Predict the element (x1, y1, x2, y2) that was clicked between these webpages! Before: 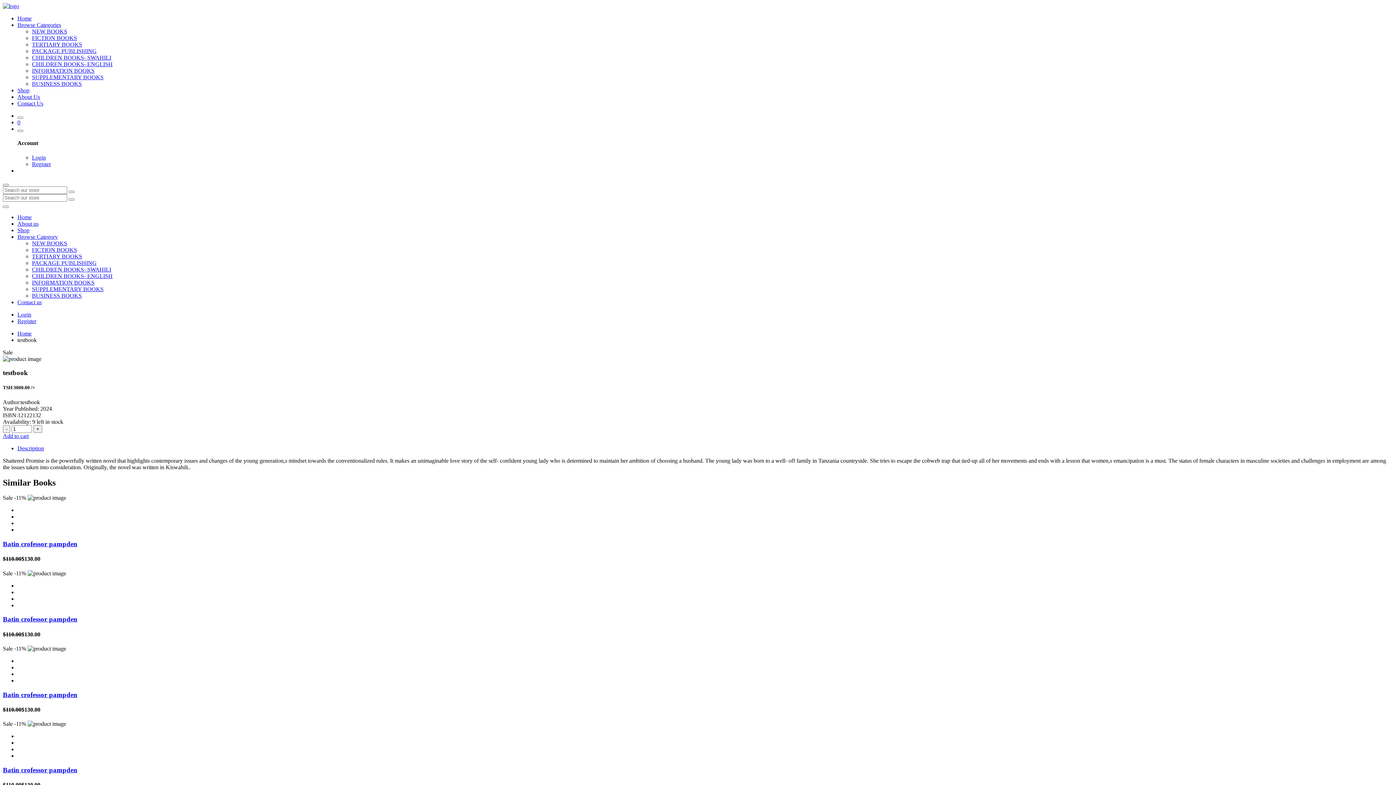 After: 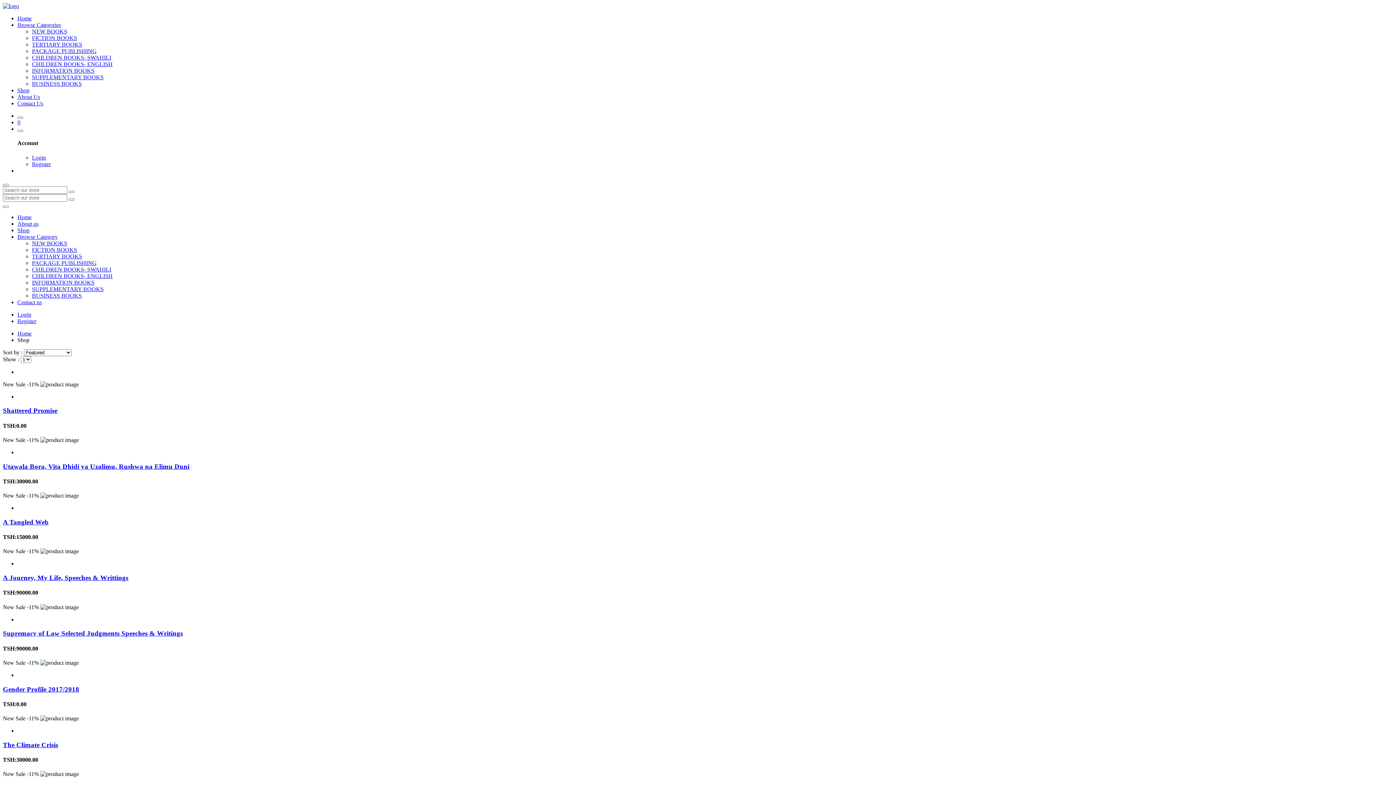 Action: label: Shop bbox: (17, 87, 29, 93)